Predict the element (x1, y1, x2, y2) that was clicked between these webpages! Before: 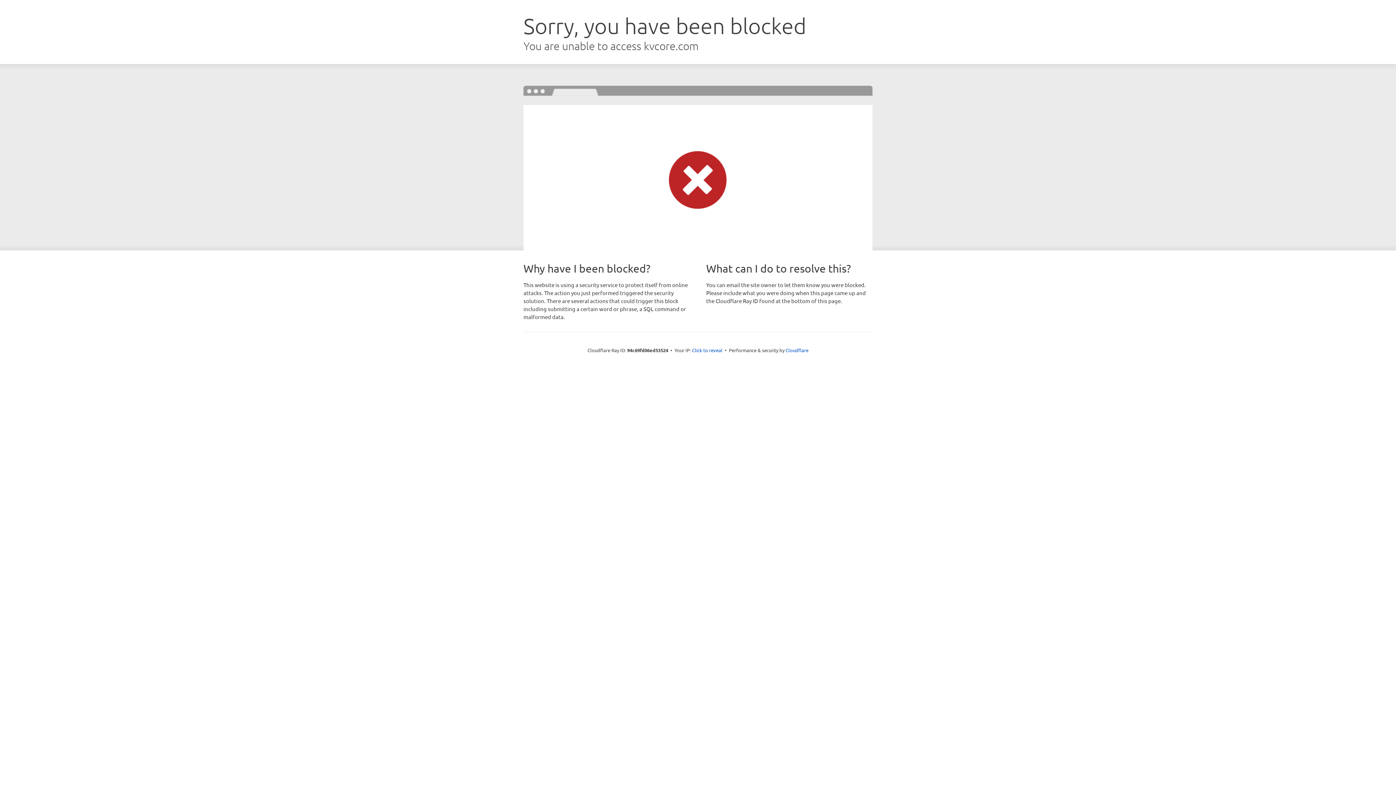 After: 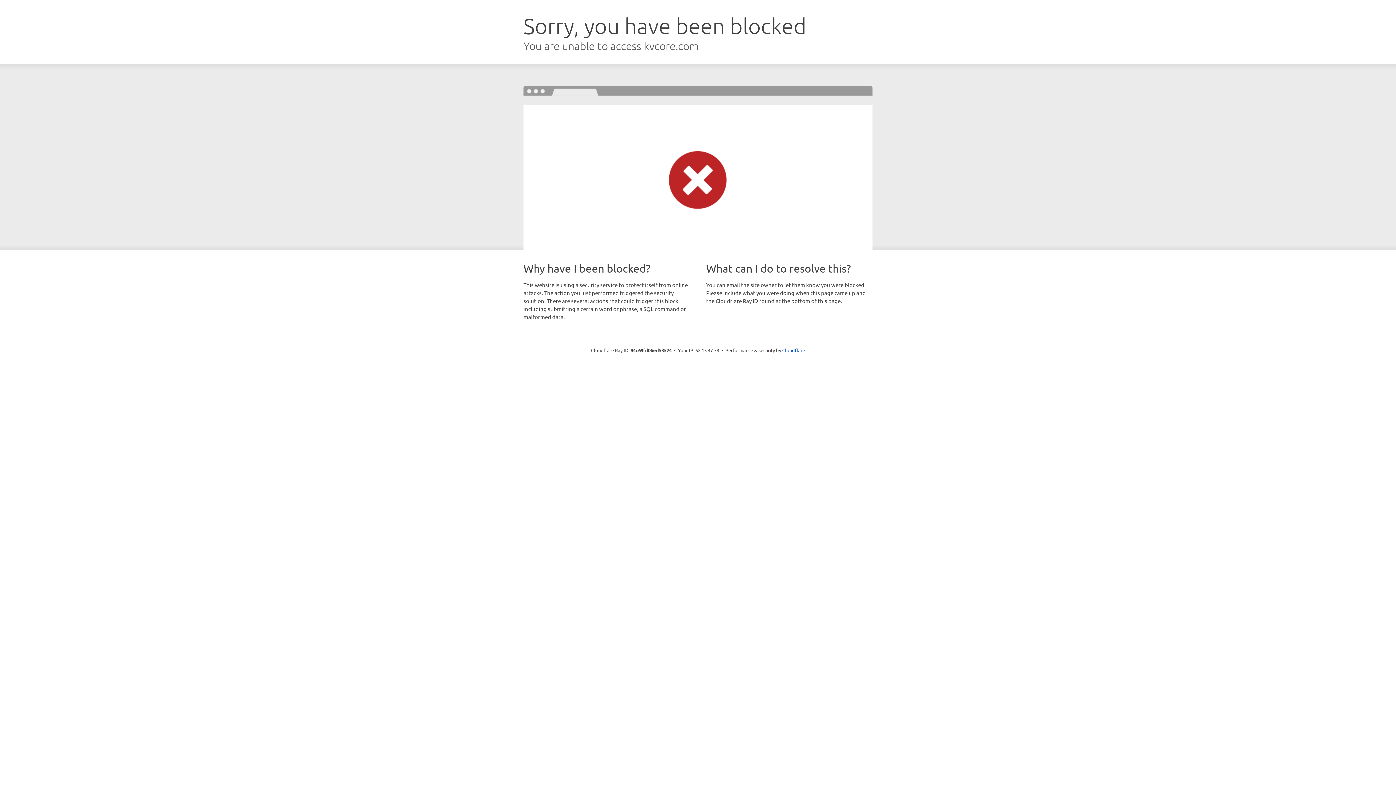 Action: bbox: (692, 346, 722, 353) label: Click to reveal